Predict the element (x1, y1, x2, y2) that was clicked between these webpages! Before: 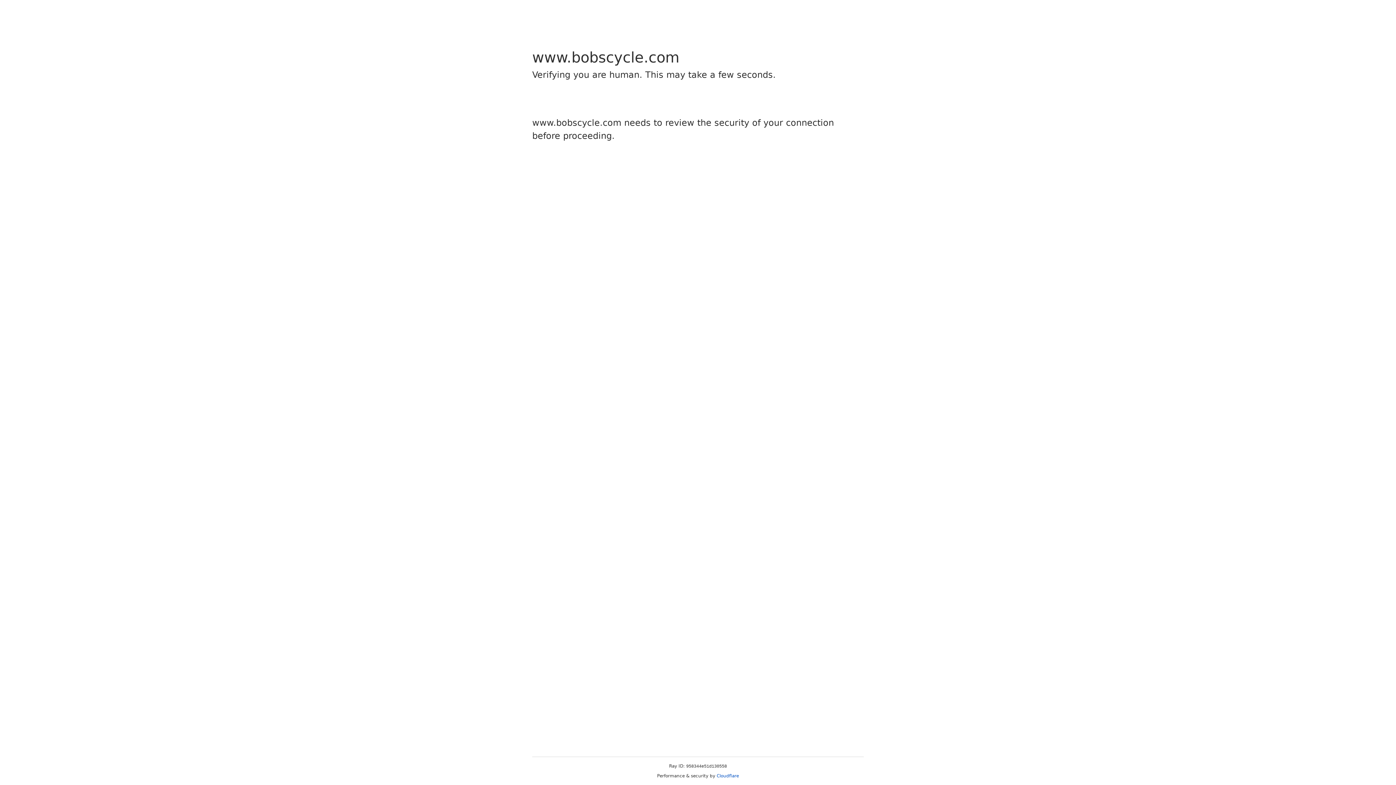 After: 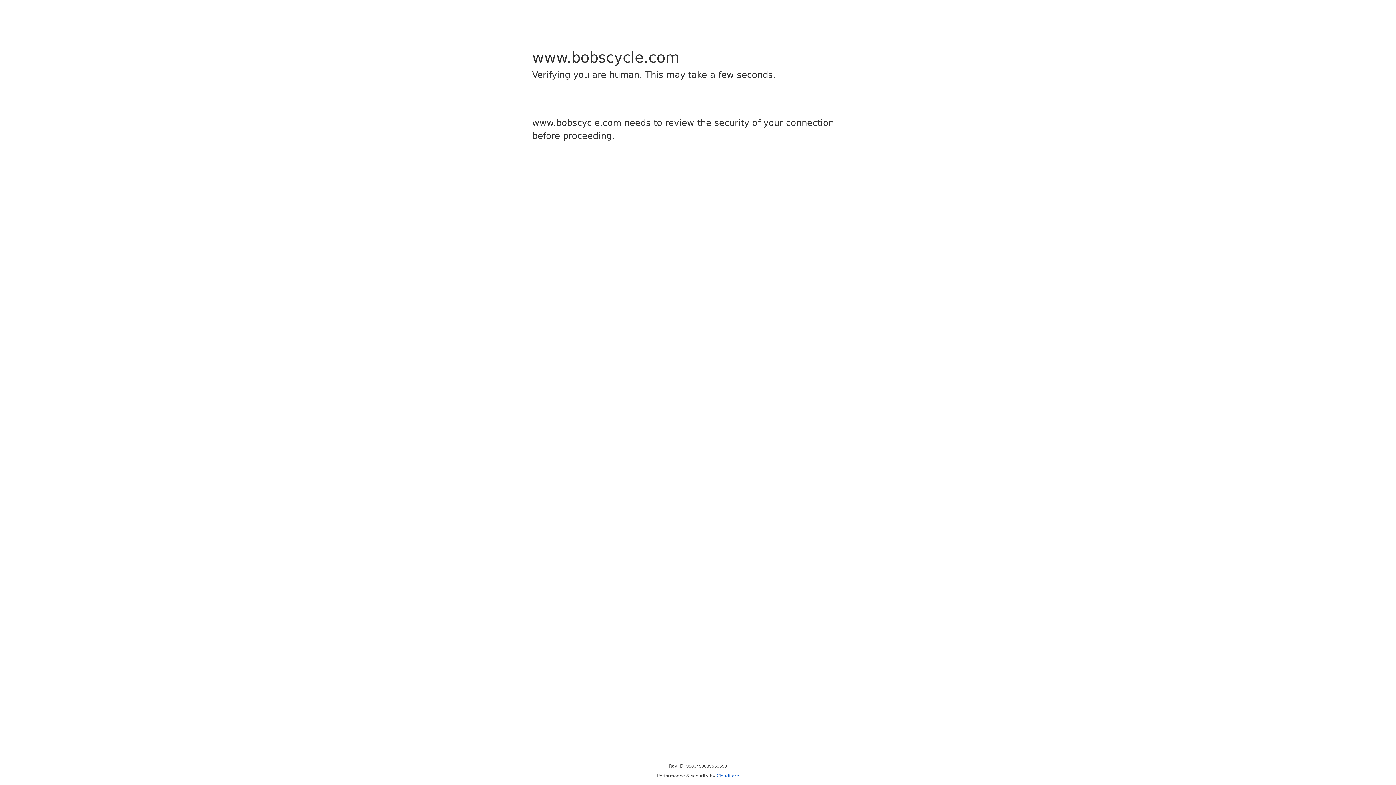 Action: label: Cloudflare bbox: (716, 773, 739, 778)